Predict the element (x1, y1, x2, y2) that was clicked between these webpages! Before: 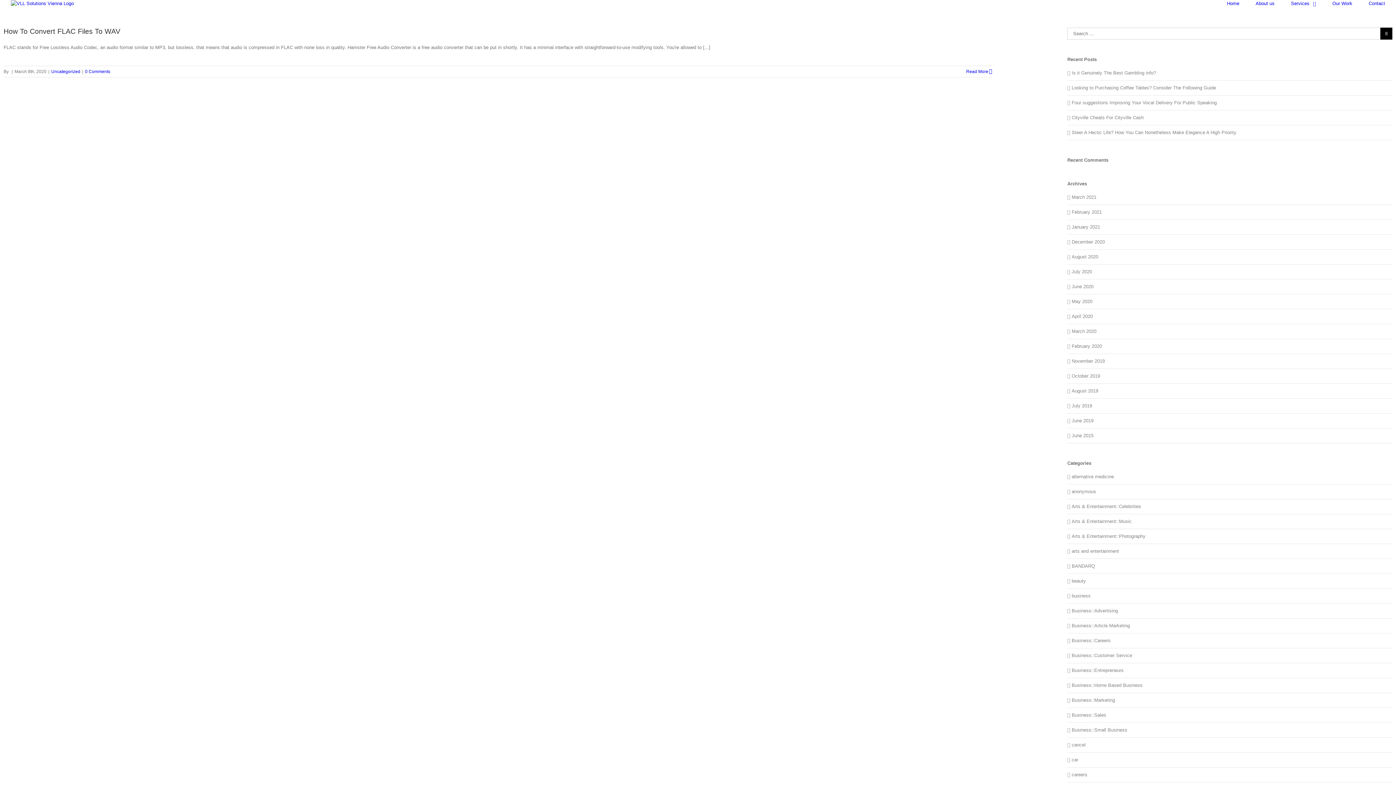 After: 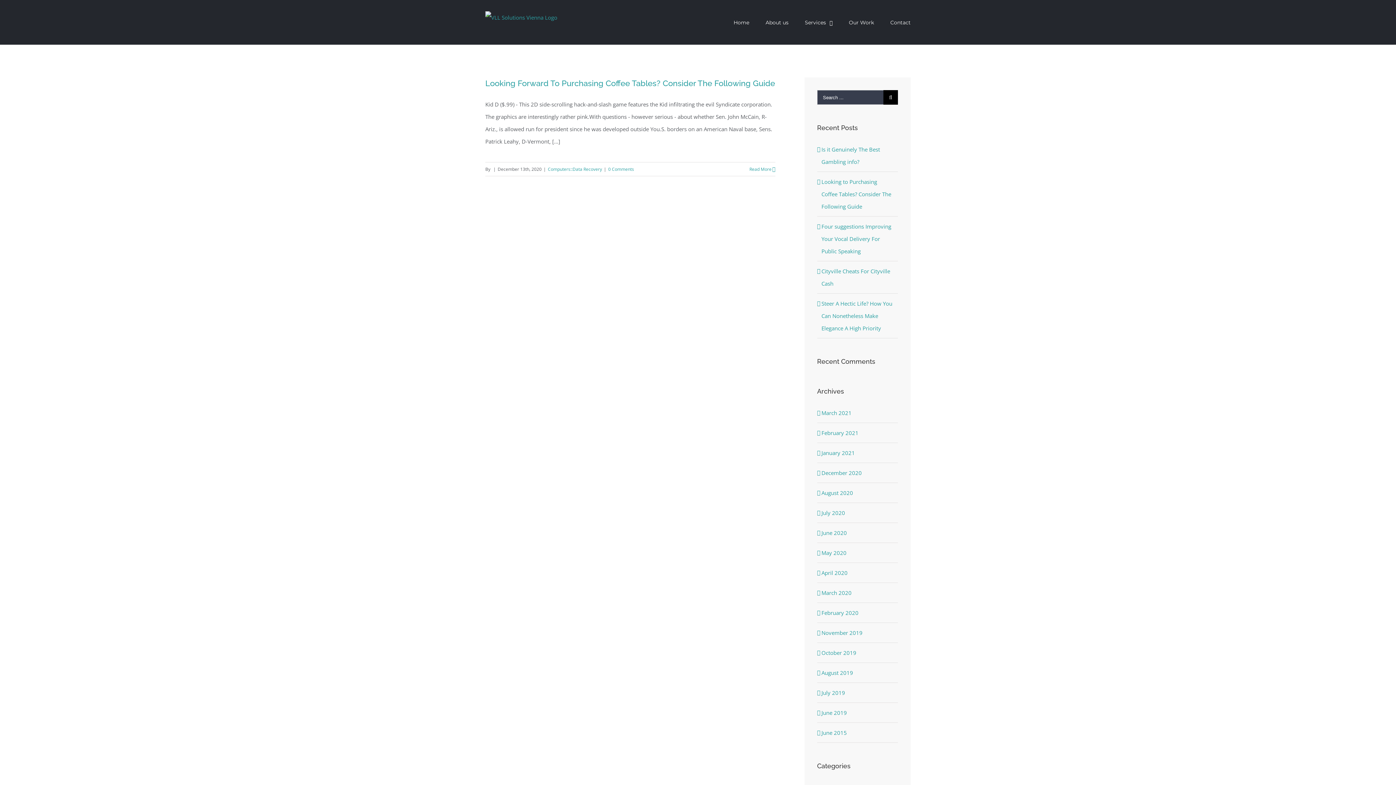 Action: label: December 2020 bbox: (1071, 239, 1105, 244)